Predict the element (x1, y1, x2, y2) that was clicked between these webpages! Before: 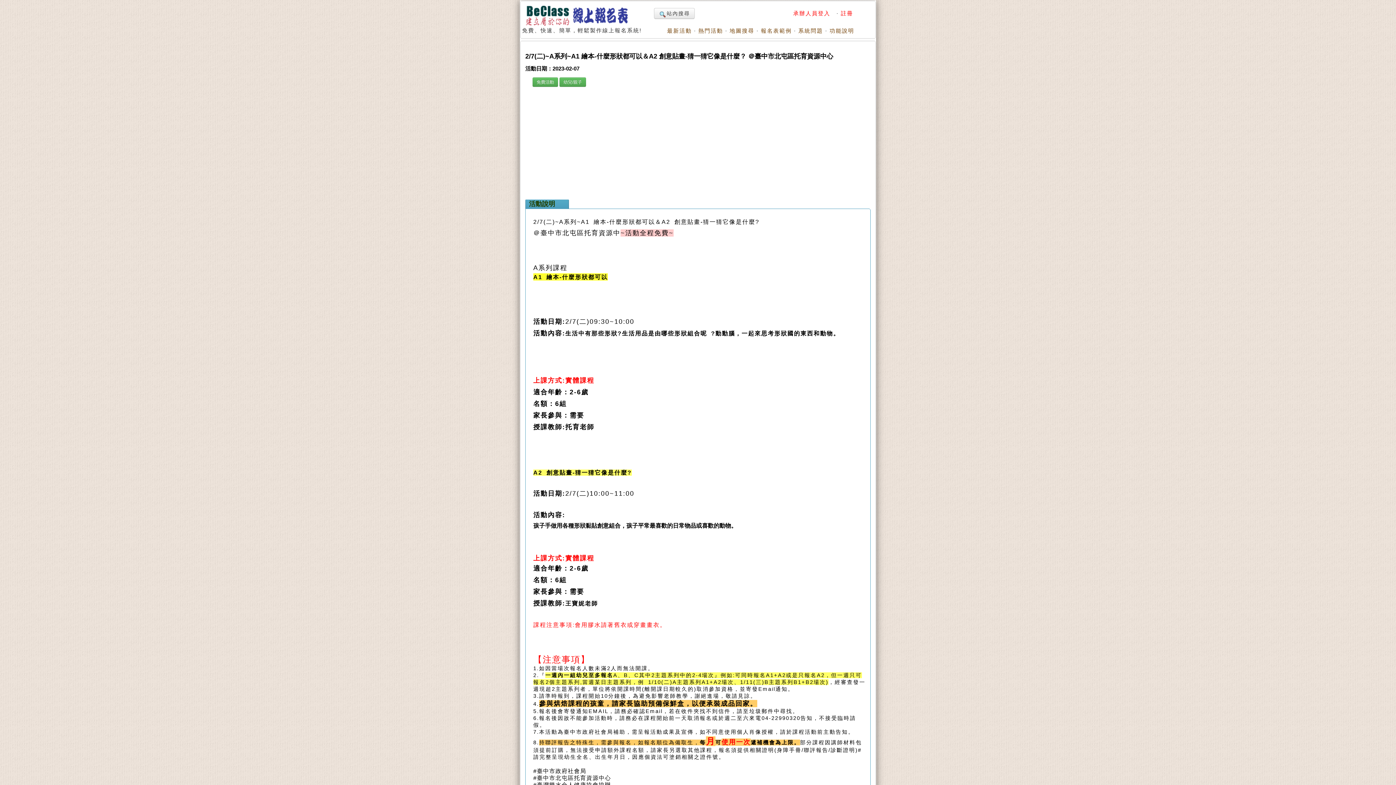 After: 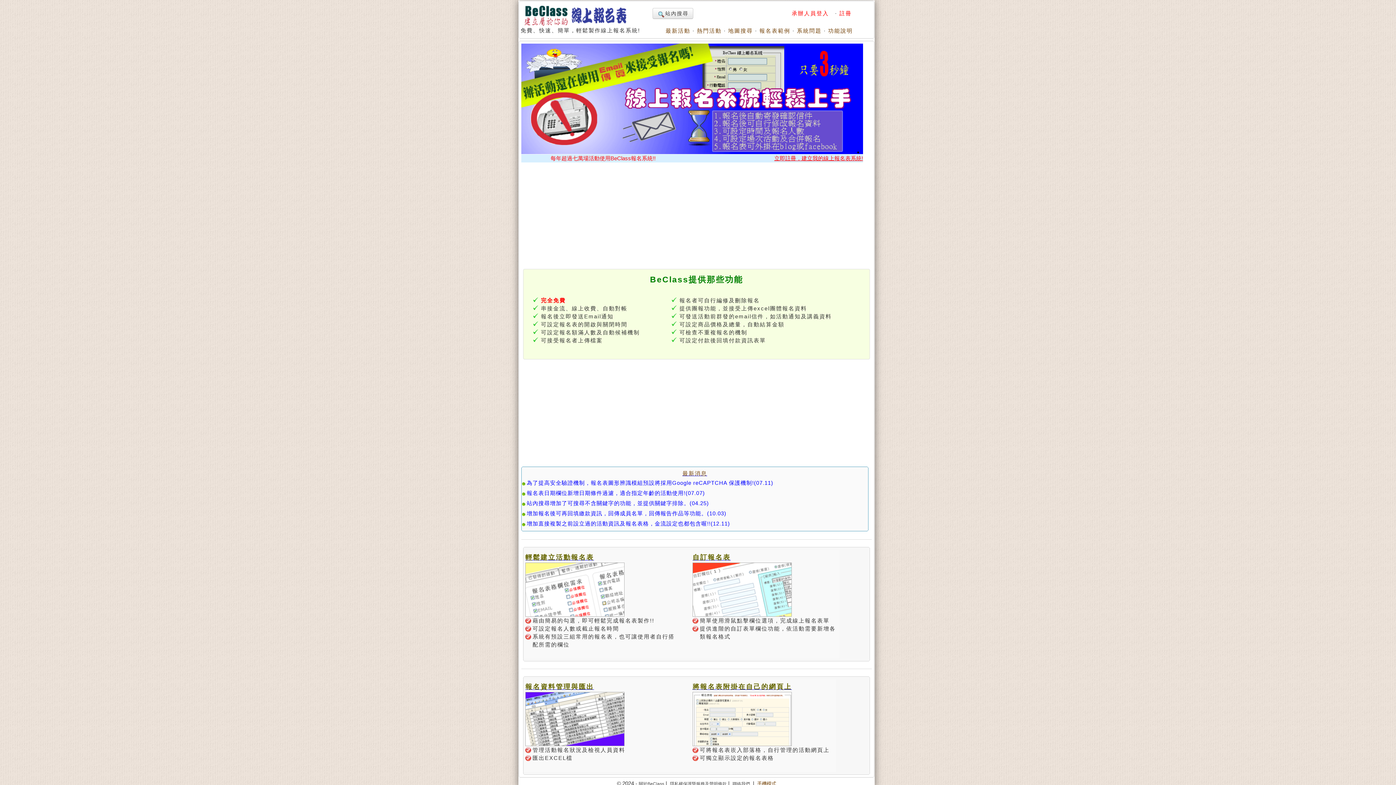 Action: bbox: (522, 21, 634, 27)